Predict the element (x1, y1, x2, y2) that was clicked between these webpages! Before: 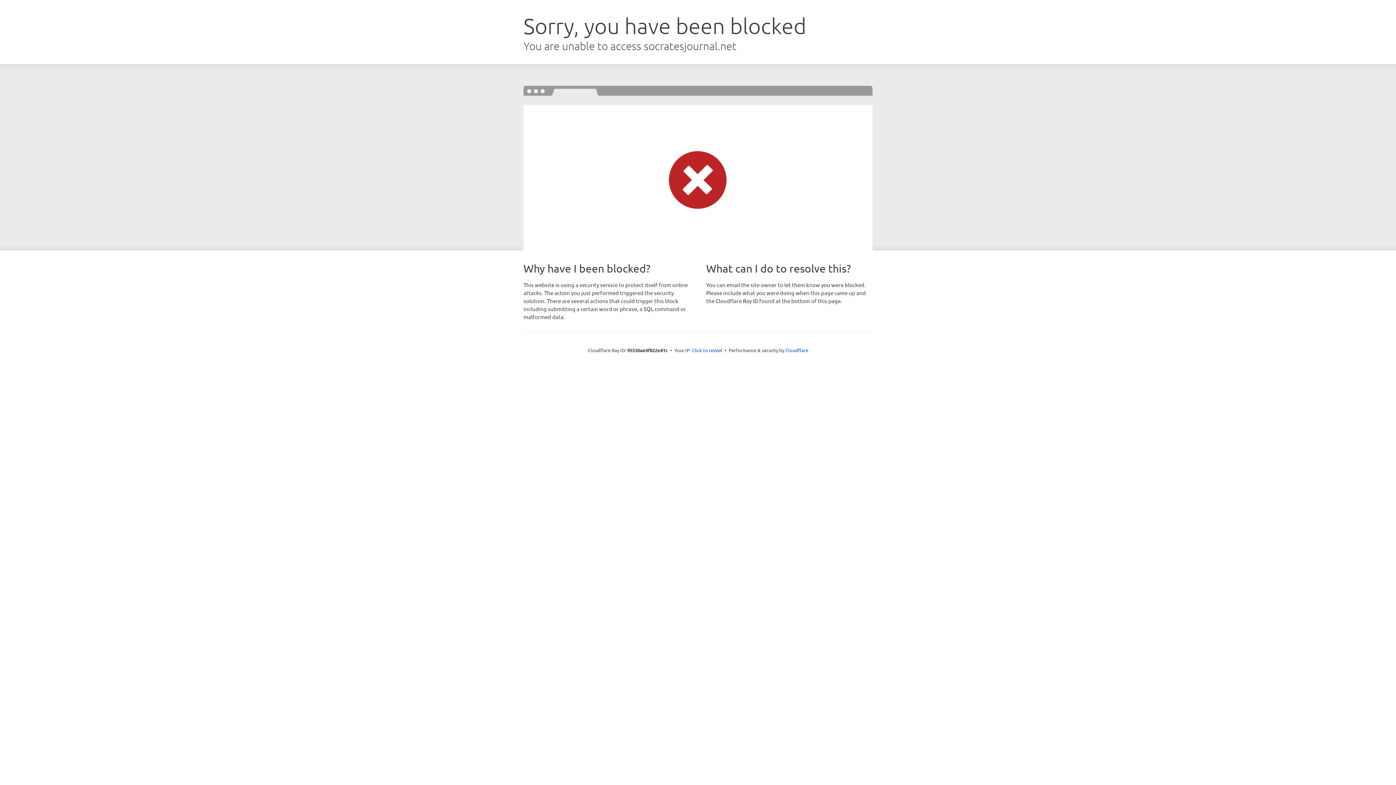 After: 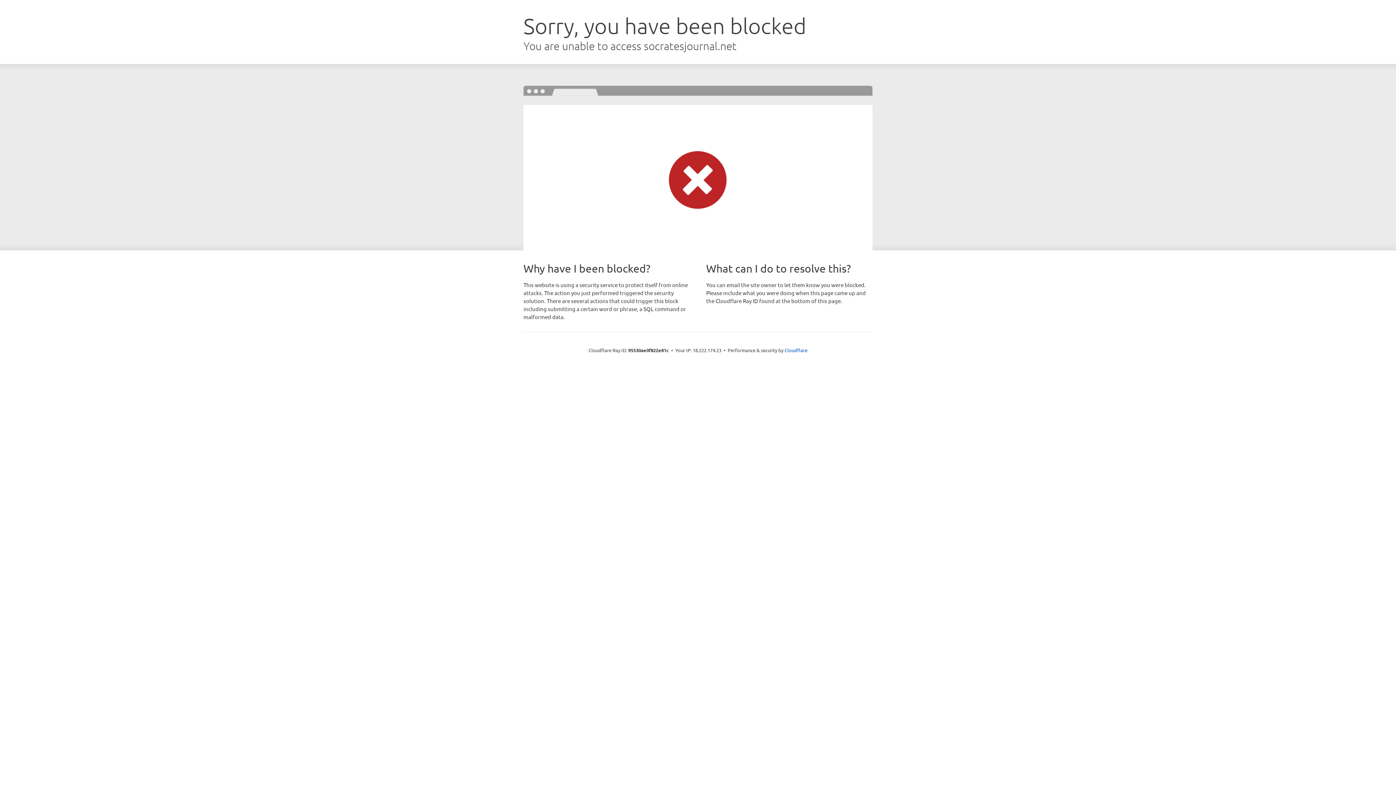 Action: bbox: (692, 346, 722, 353) label: Click to reveal